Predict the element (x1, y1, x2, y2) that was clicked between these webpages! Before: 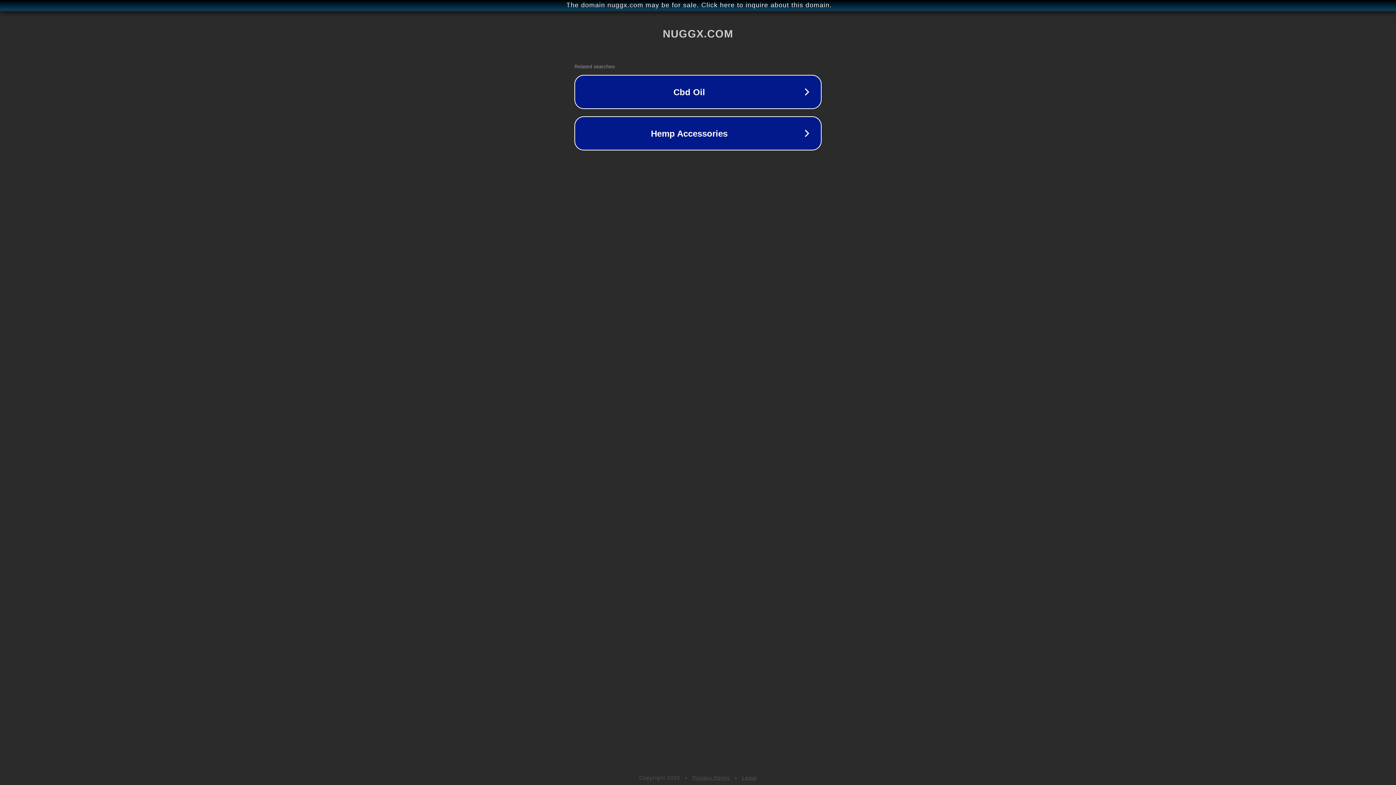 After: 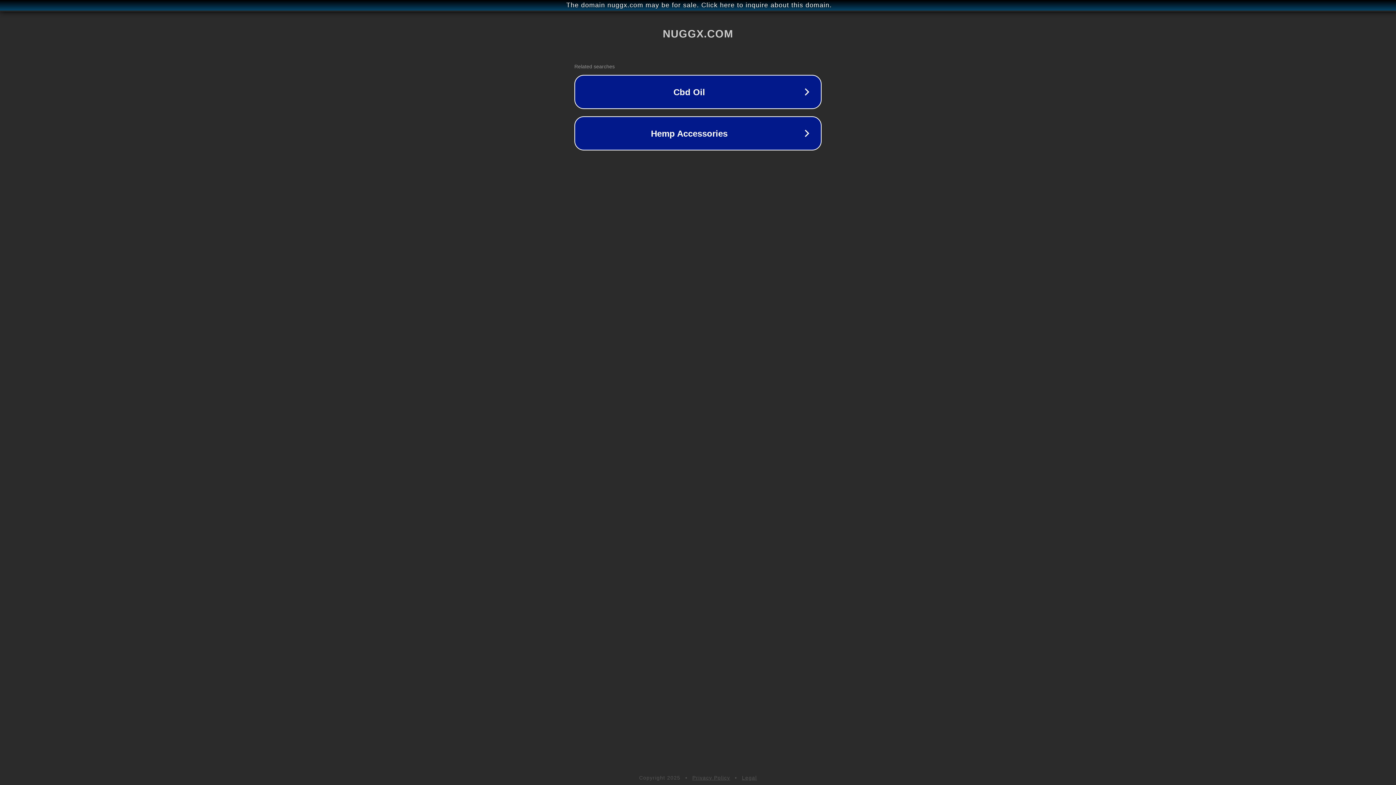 Action: label: Privacy Policy bbox: (692, 775, 730, 781)